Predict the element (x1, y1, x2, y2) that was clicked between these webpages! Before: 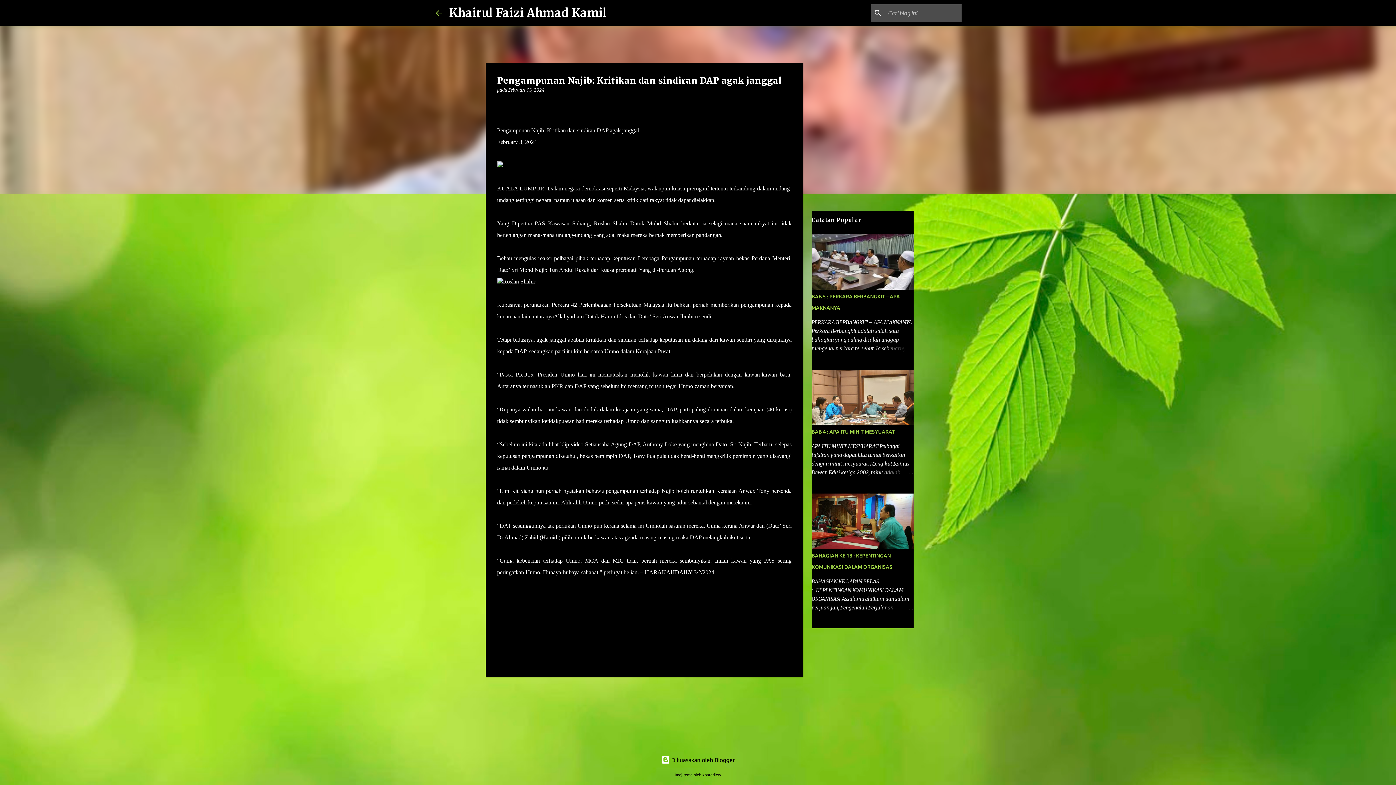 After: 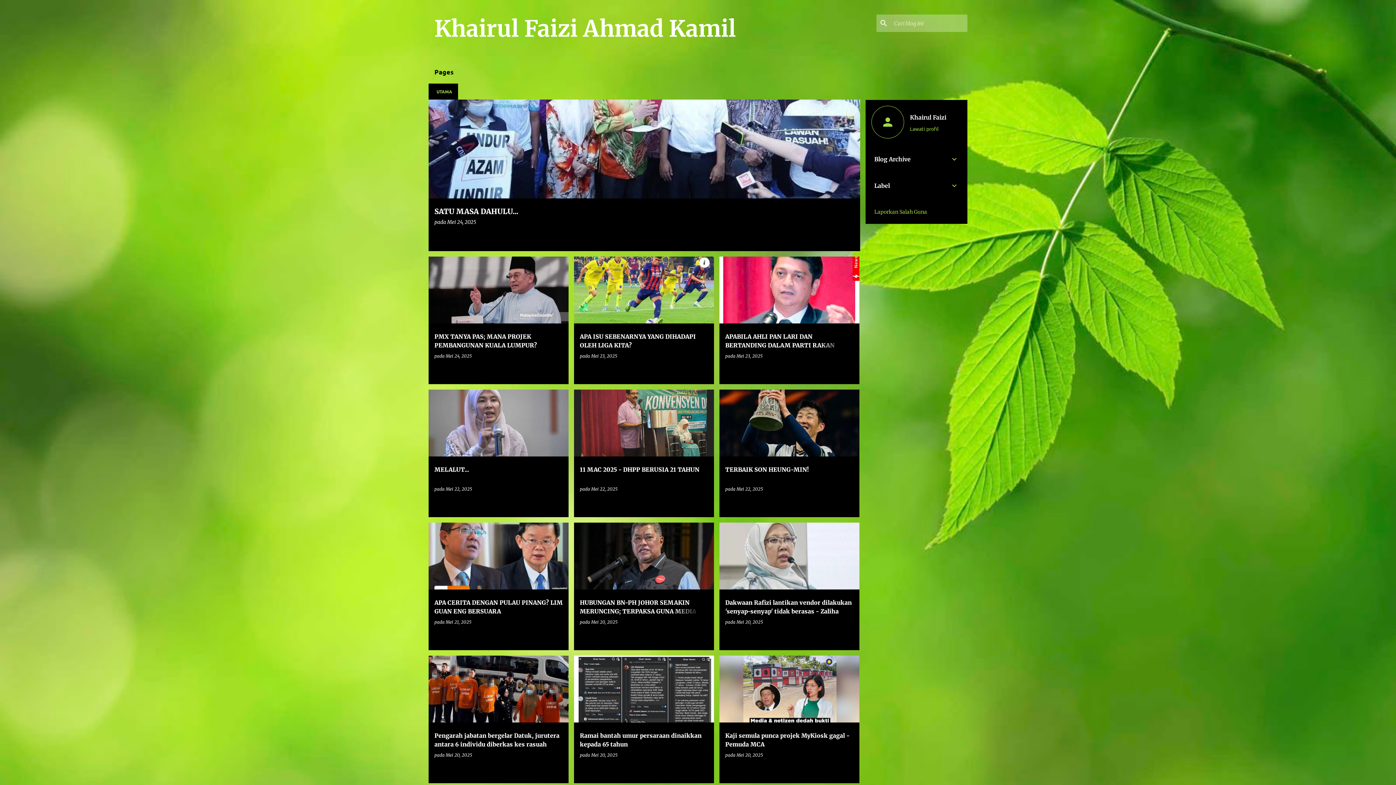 Action: bbox: (434, 8, 443, 17)